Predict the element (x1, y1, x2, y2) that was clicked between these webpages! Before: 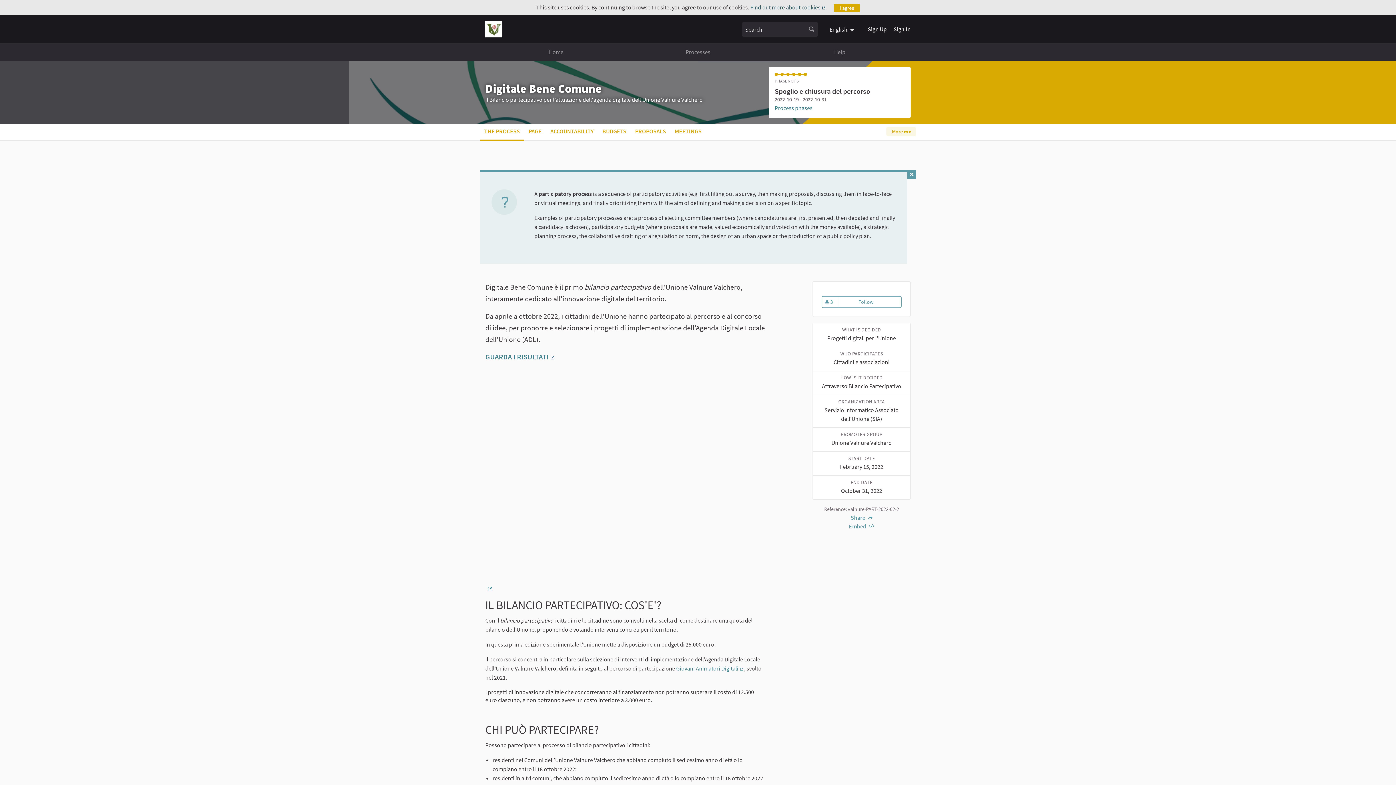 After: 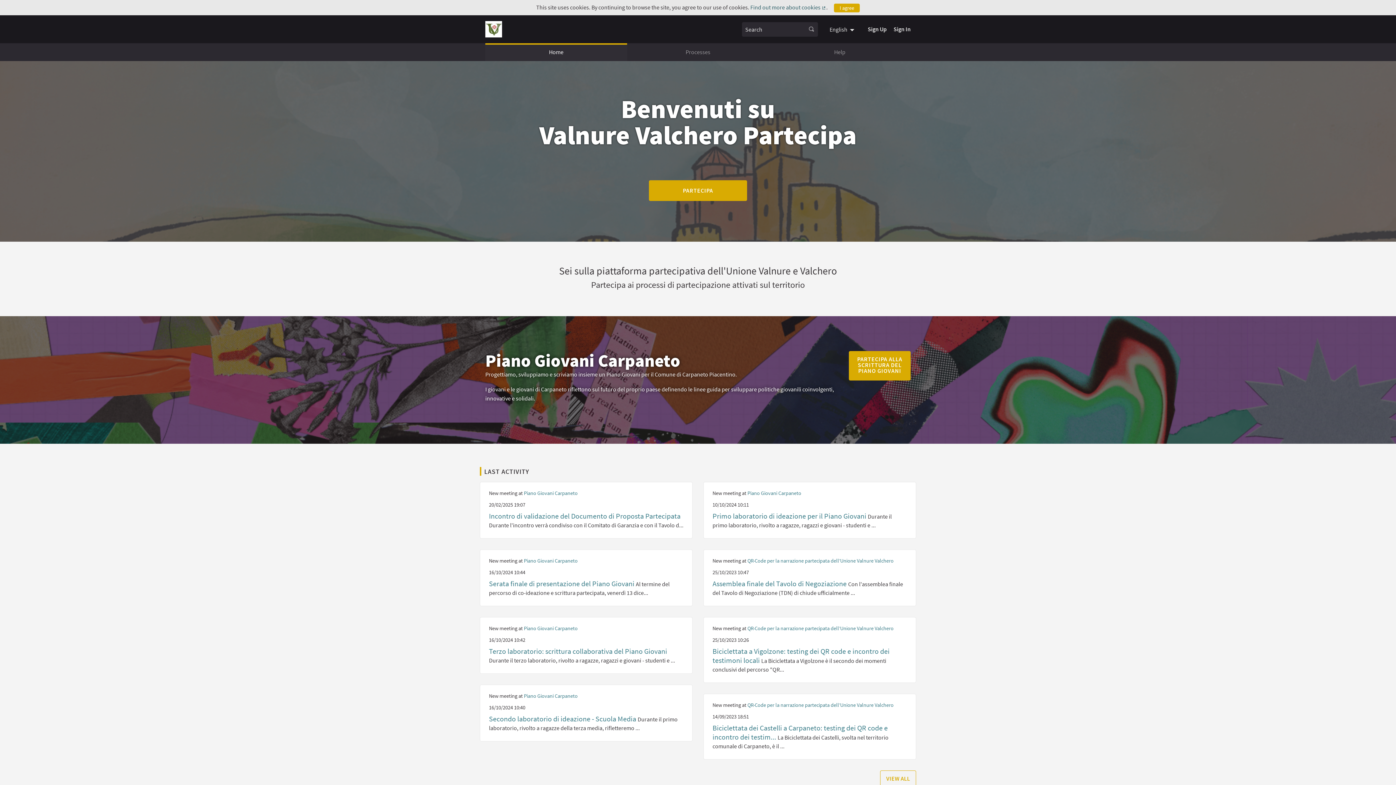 Action: bbox: (485, 21, 502, 37)